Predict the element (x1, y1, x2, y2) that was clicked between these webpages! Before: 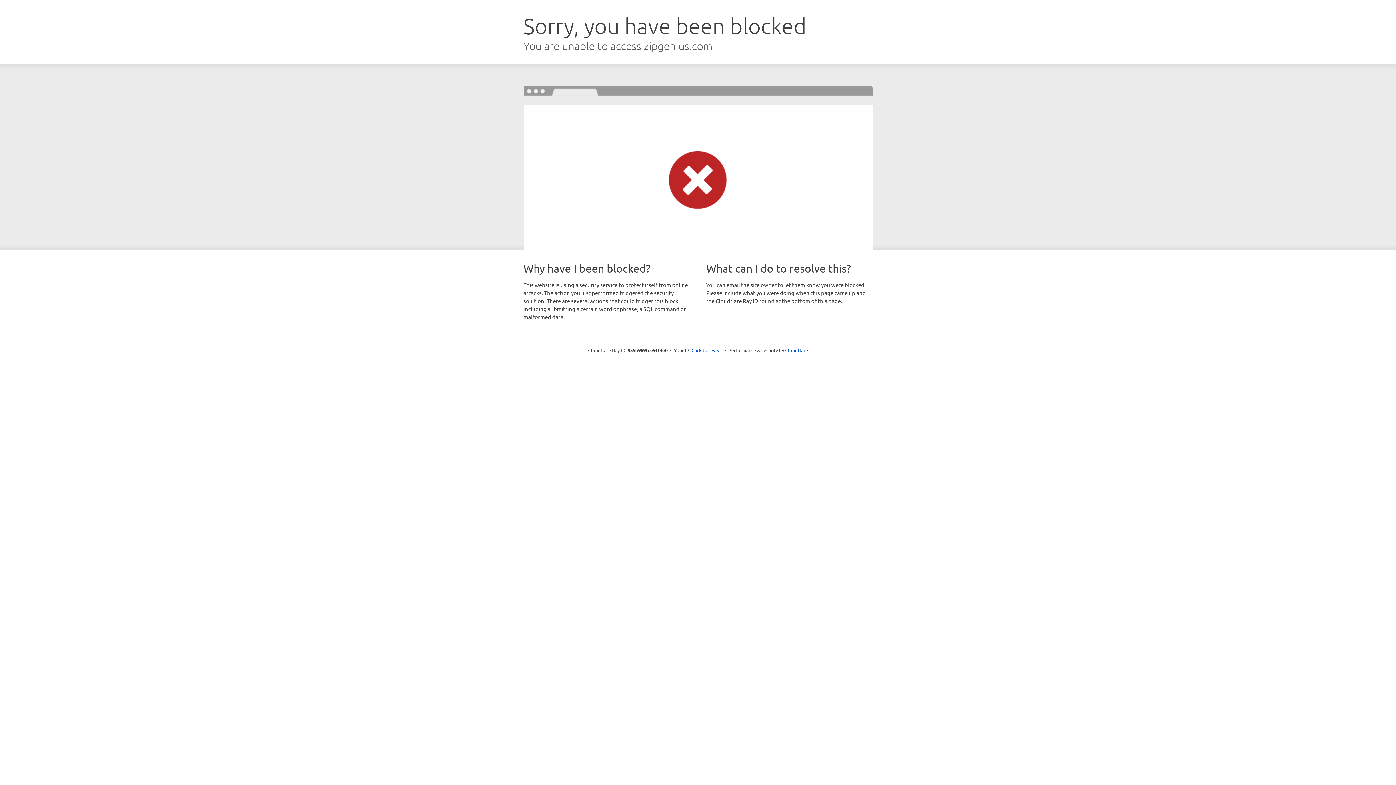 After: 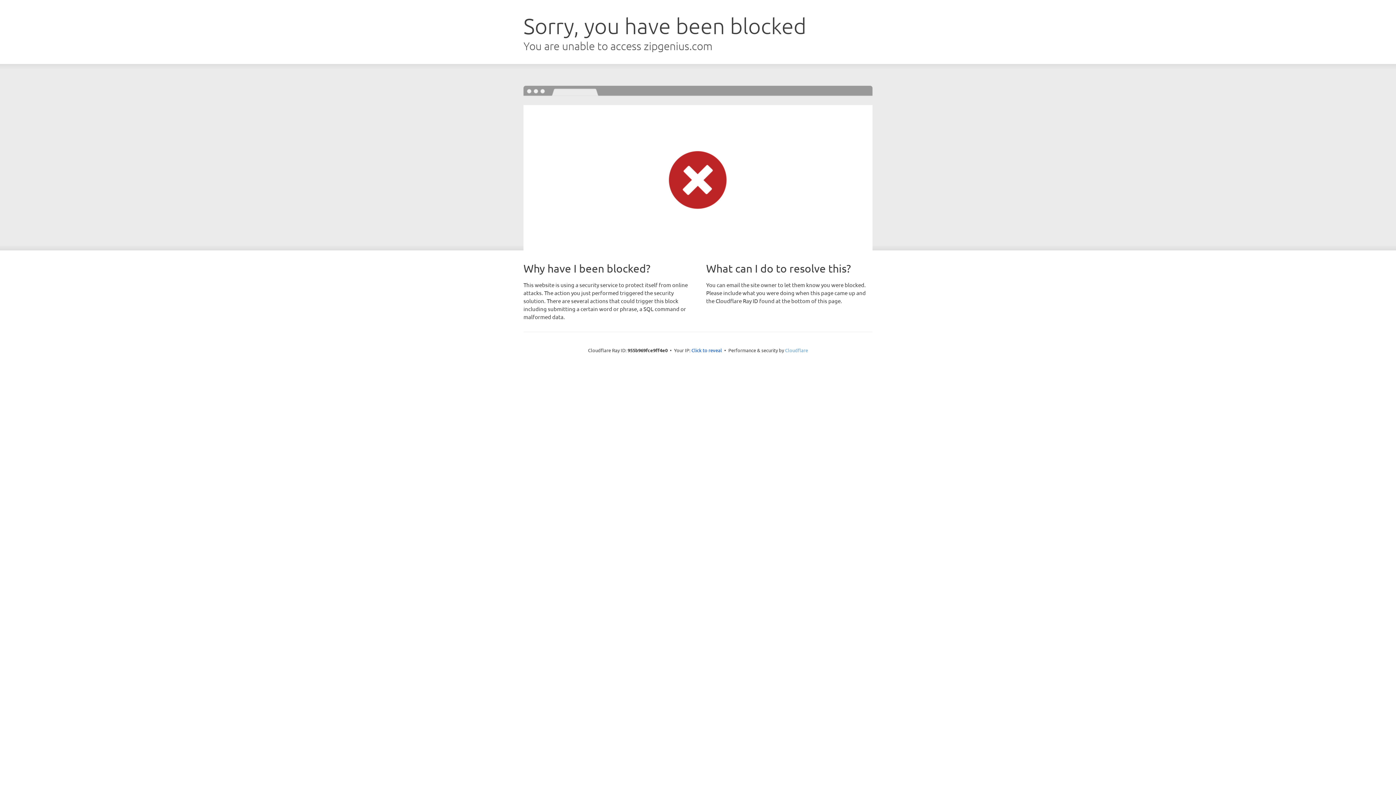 Action: label: Cloudflare bbox: (785, 347, 808, 353)